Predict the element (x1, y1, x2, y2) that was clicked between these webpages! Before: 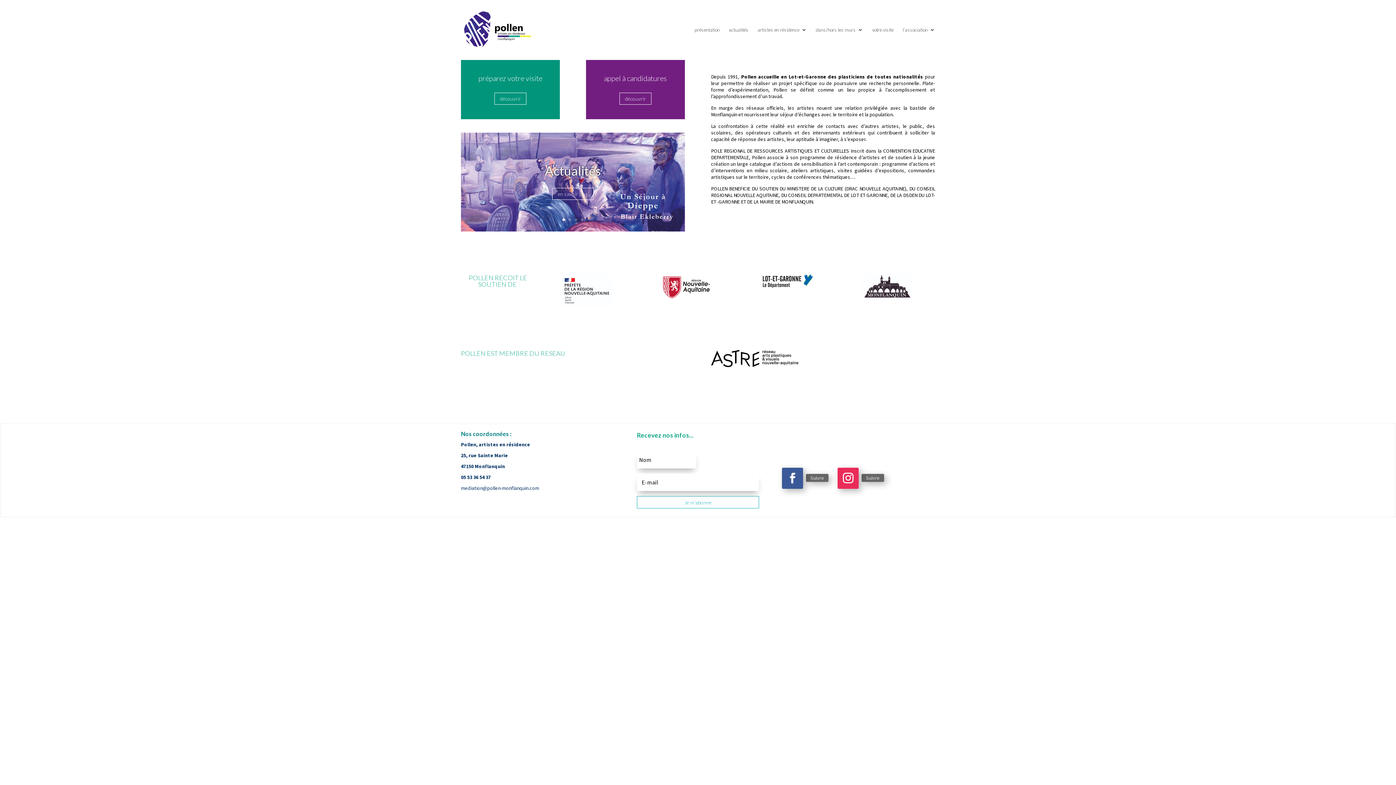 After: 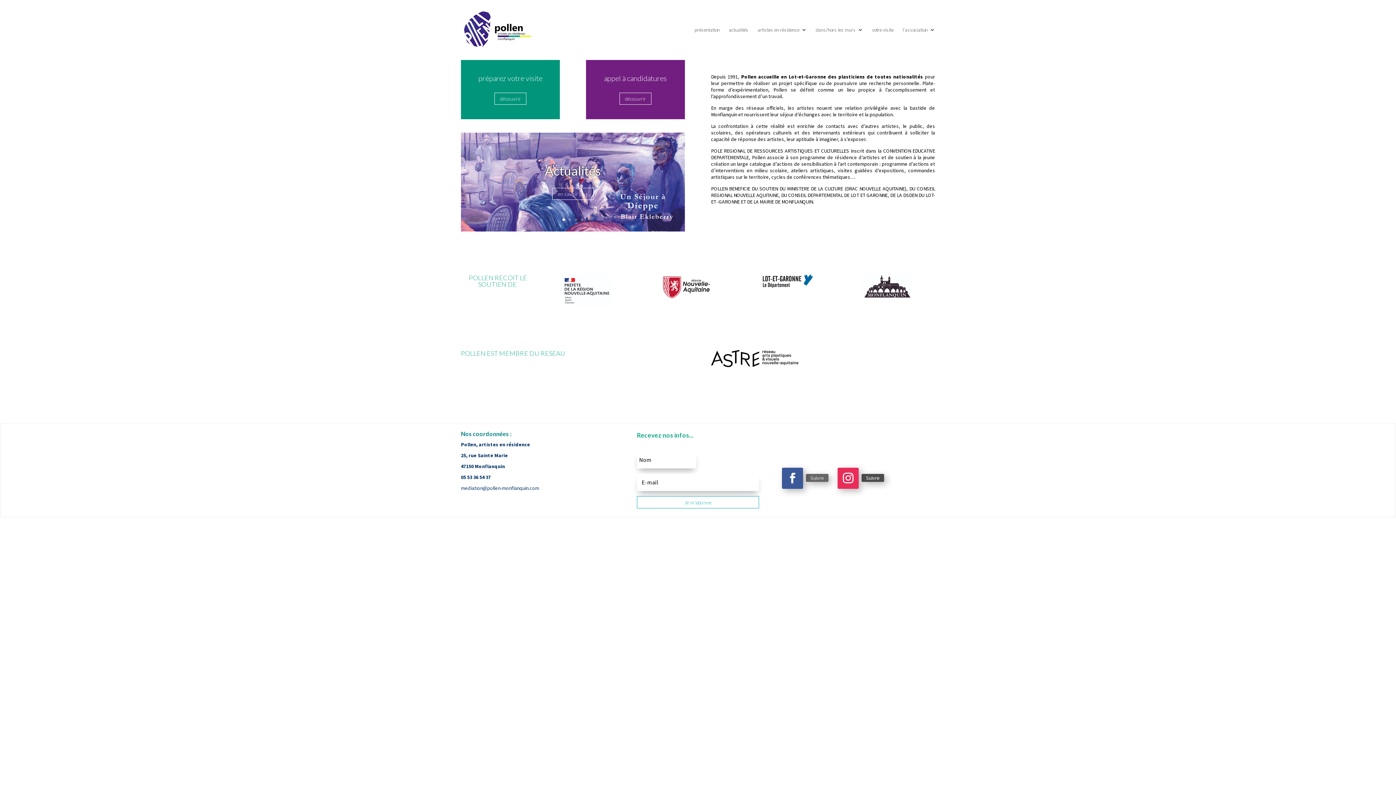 Action: bbox: (861, 474, 884, 482) label: Suivre